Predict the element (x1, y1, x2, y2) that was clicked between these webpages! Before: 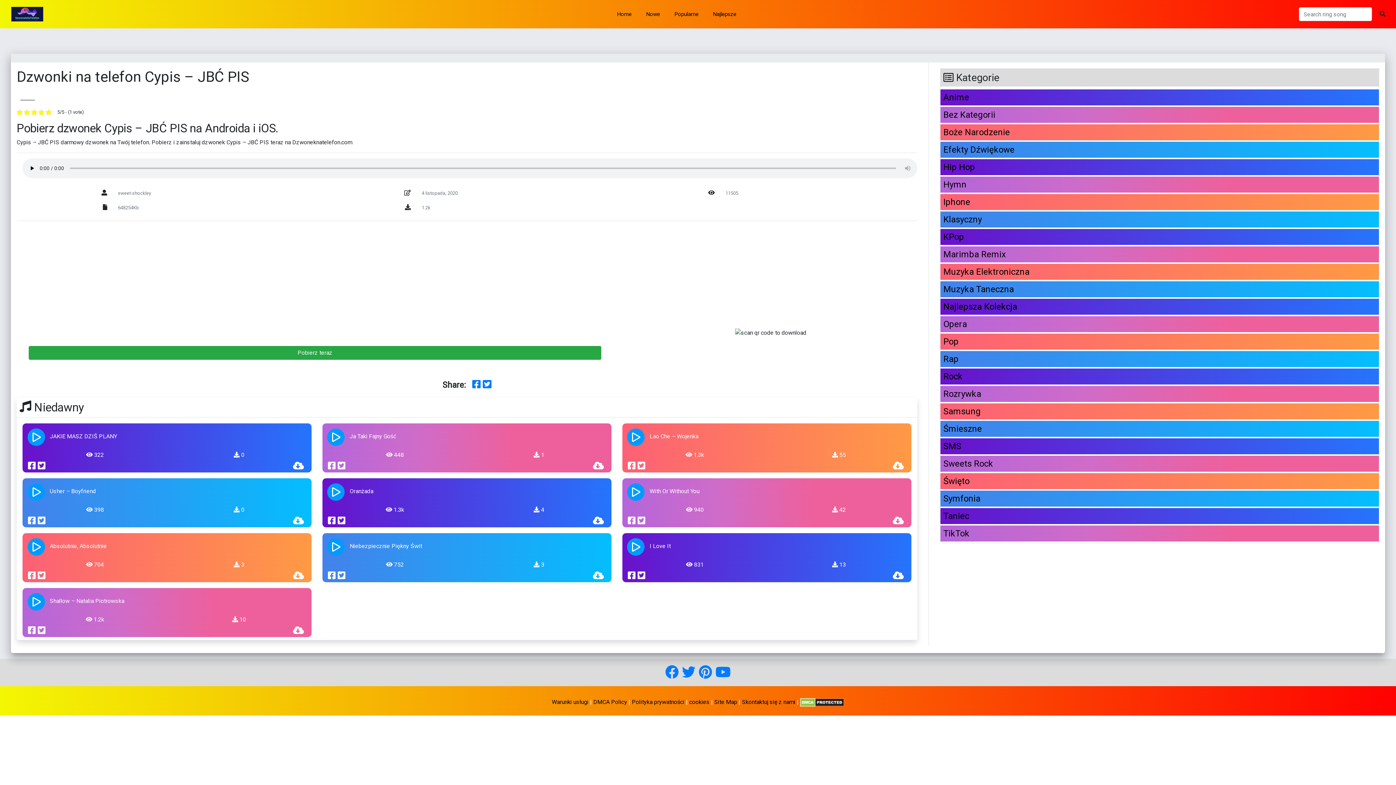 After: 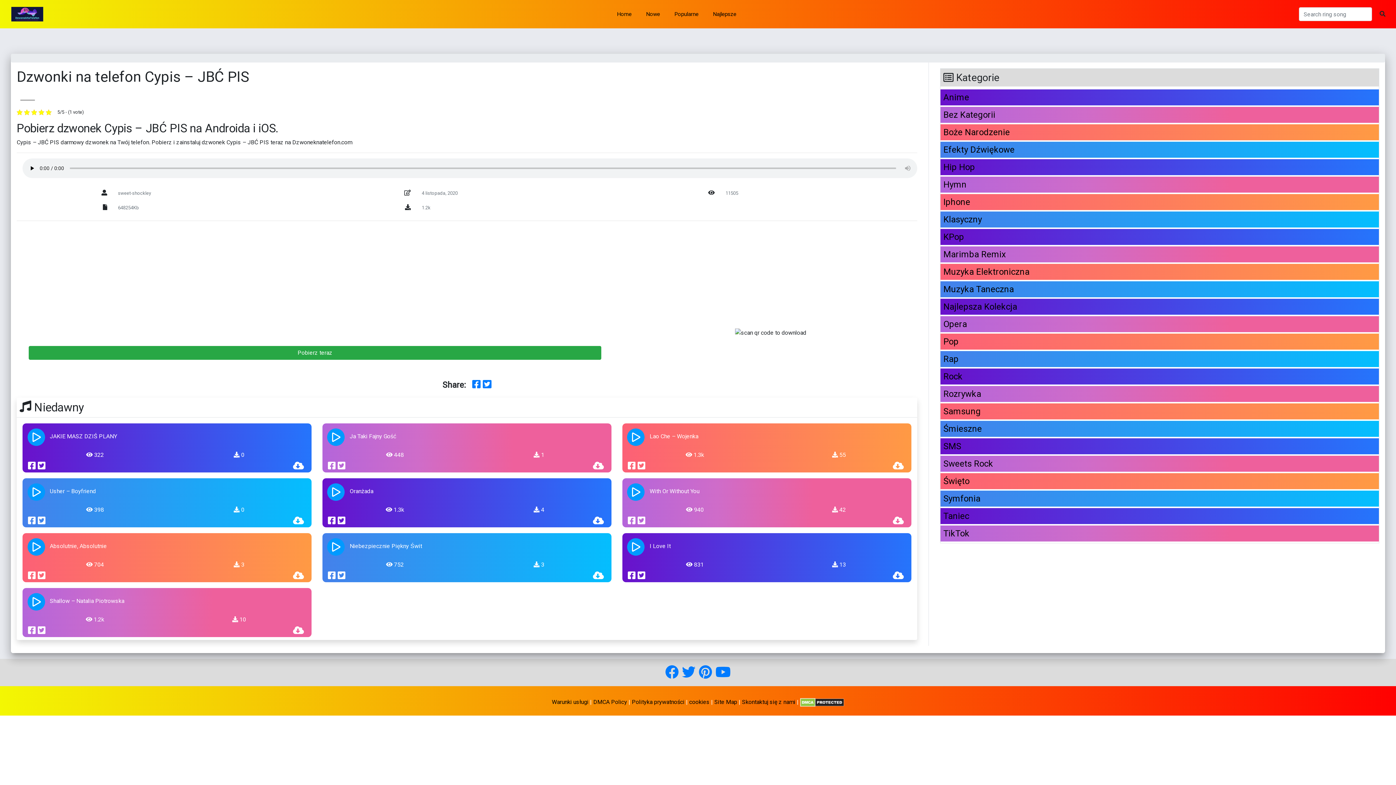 Action: bbox: (637, 514, 645, 527)